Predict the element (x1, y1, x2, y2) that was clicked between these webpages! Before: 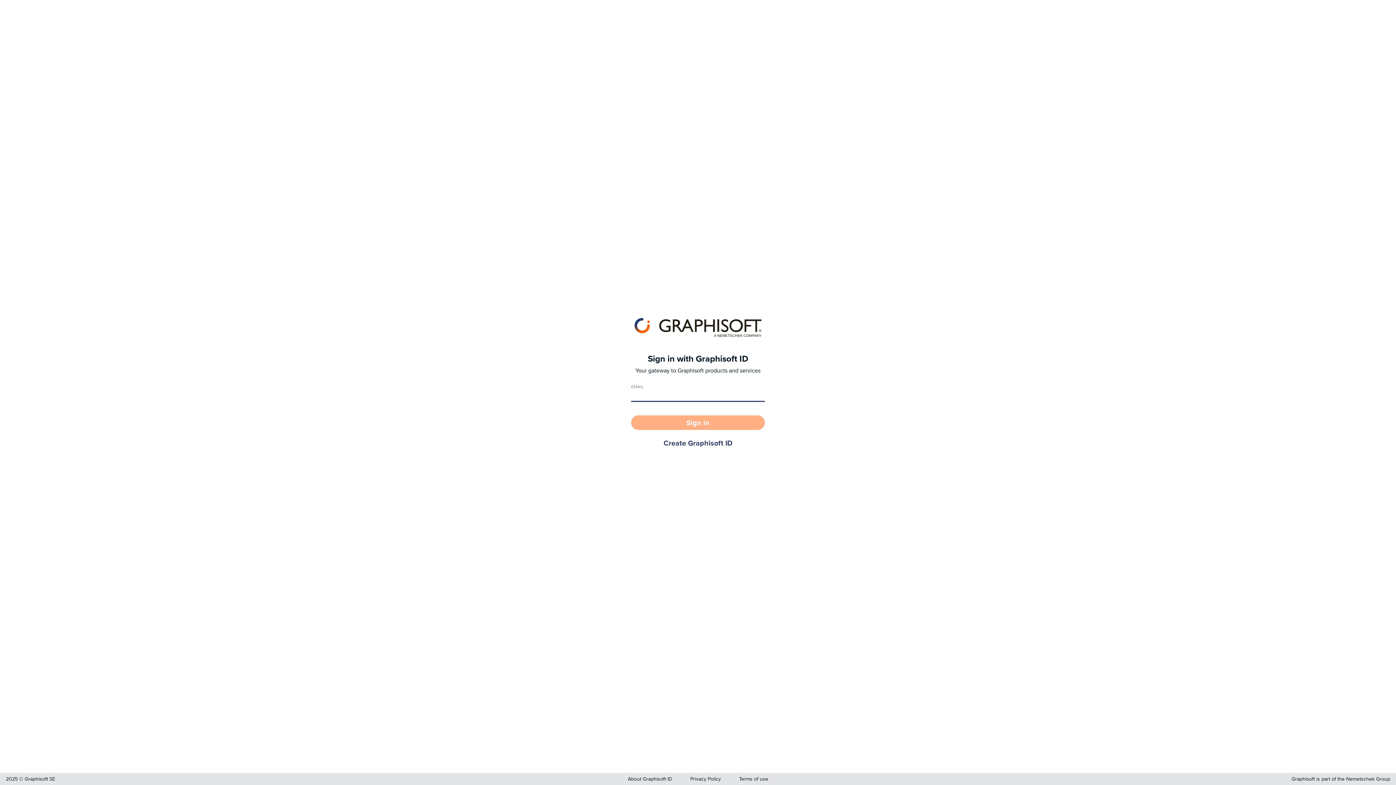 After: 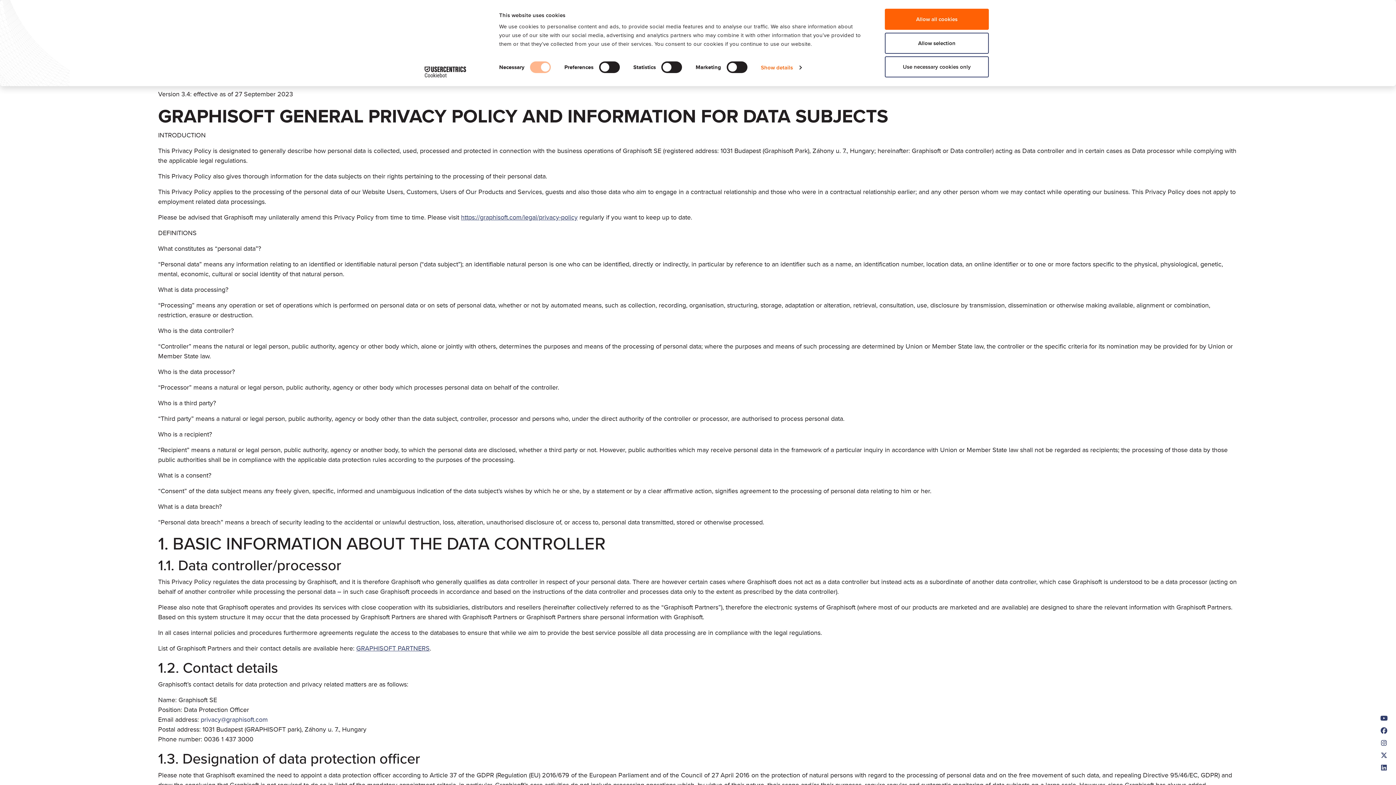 Action: label: Privacy Policy bbox: (690, 775, 721, 782)